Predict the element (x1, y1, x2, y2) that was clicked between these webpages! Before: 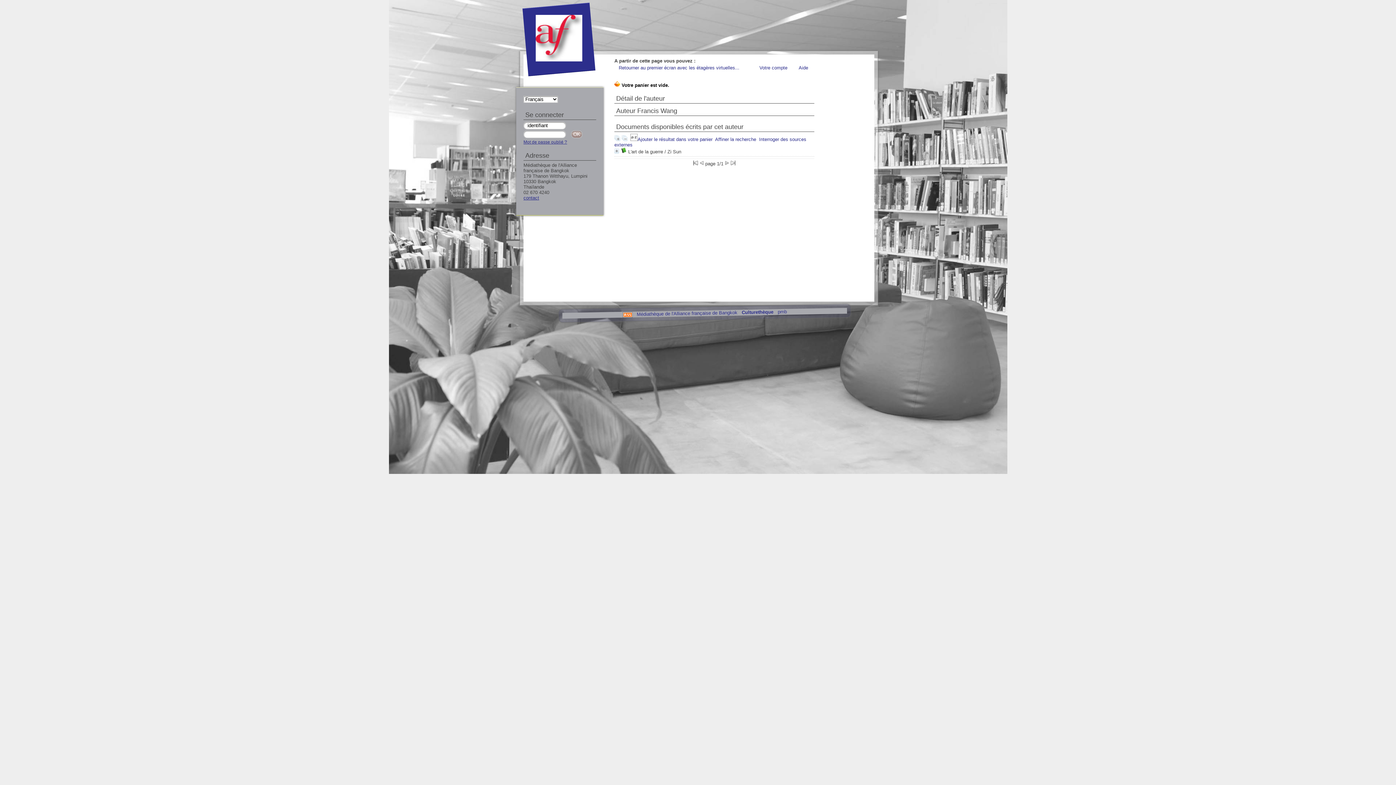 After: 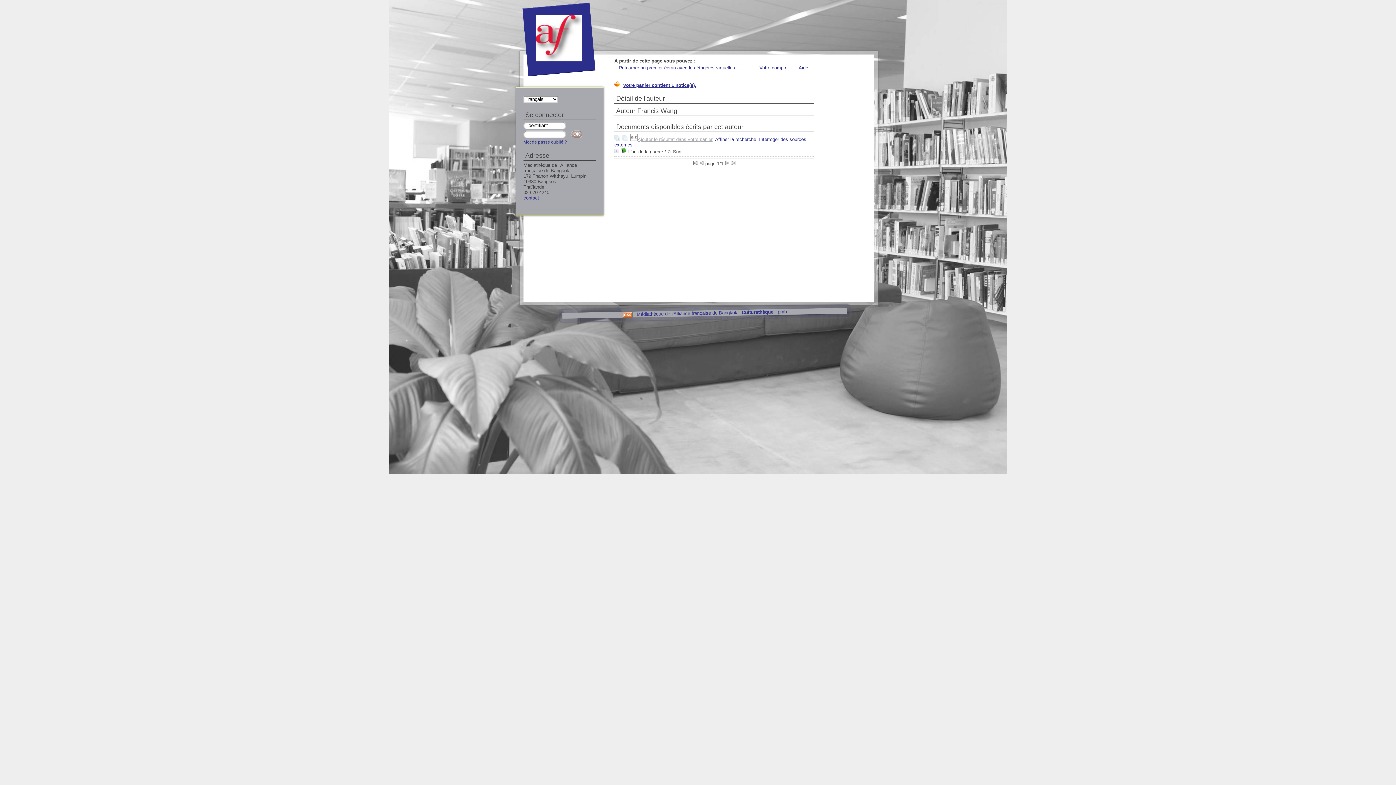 Action: label: Ajouter le résultat dans votre panier bbox: (637, 136, 712, 142)